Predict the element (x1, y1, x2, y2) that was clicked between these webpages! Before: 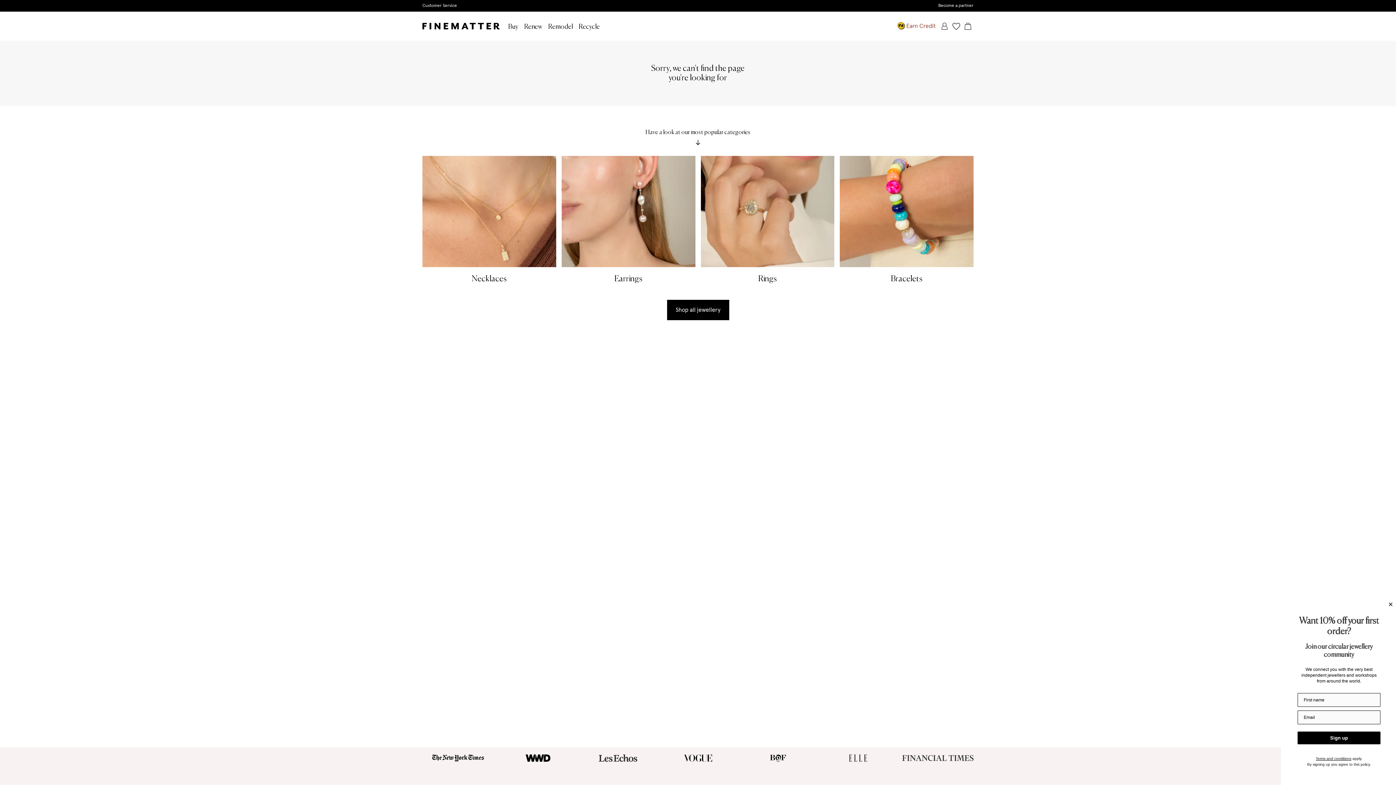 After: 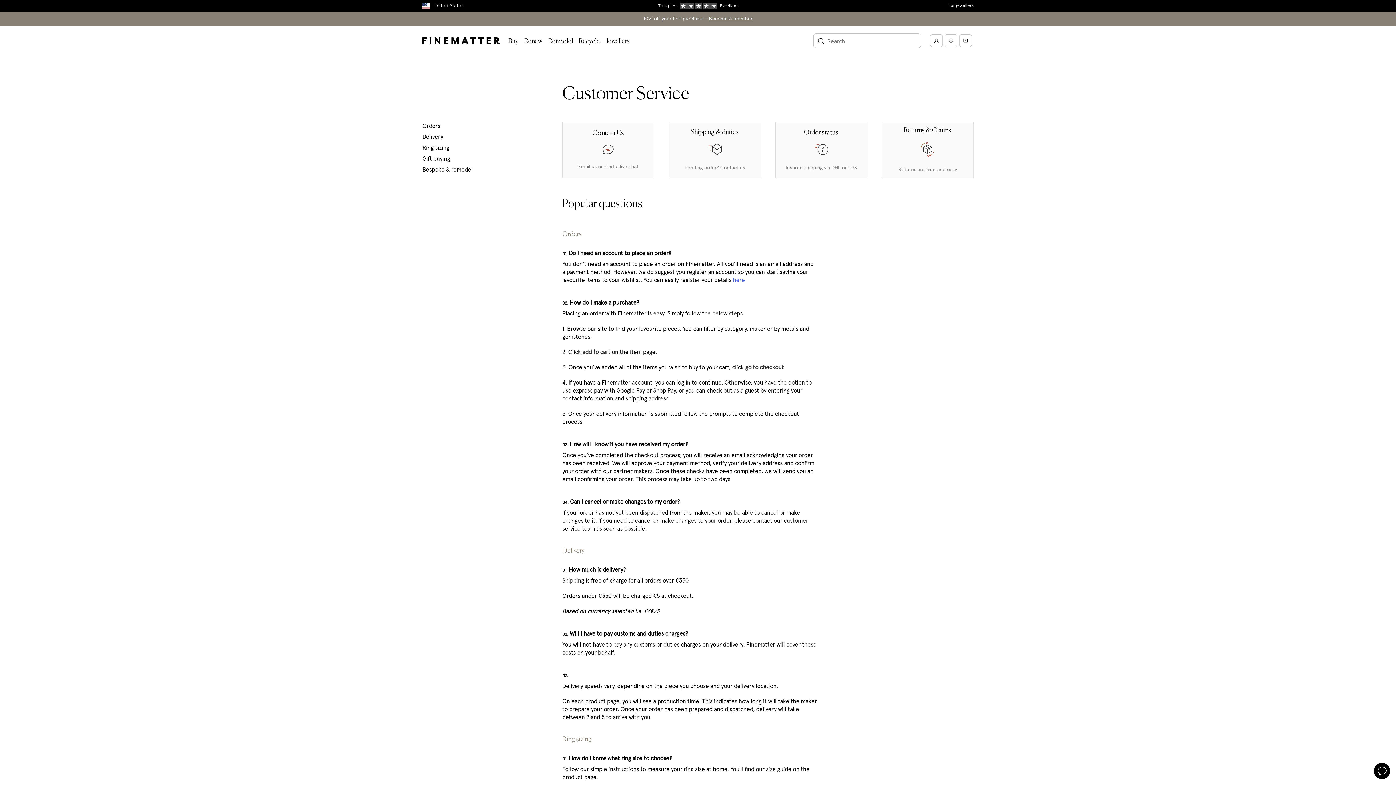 Action: bbox: (422, 2, 457, 8) label: Customer Service